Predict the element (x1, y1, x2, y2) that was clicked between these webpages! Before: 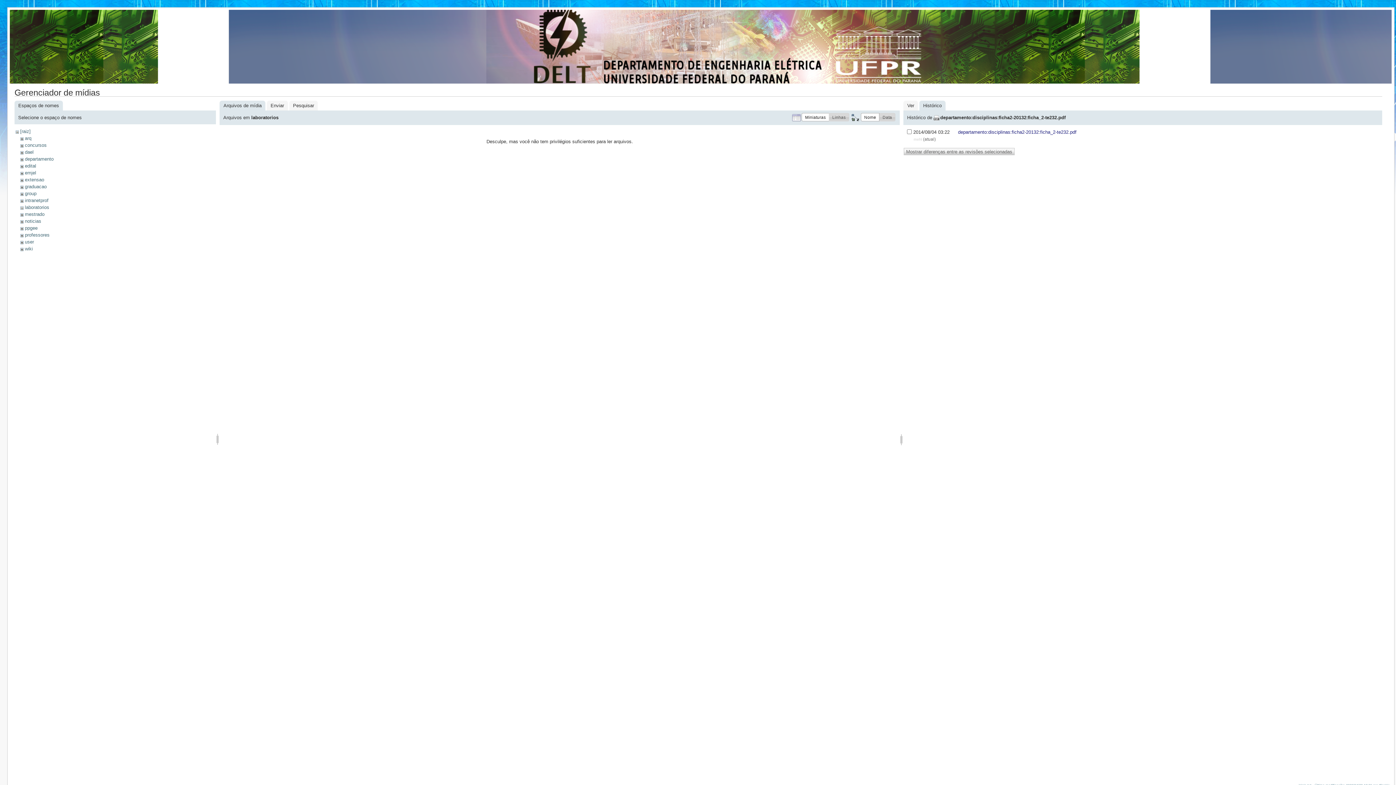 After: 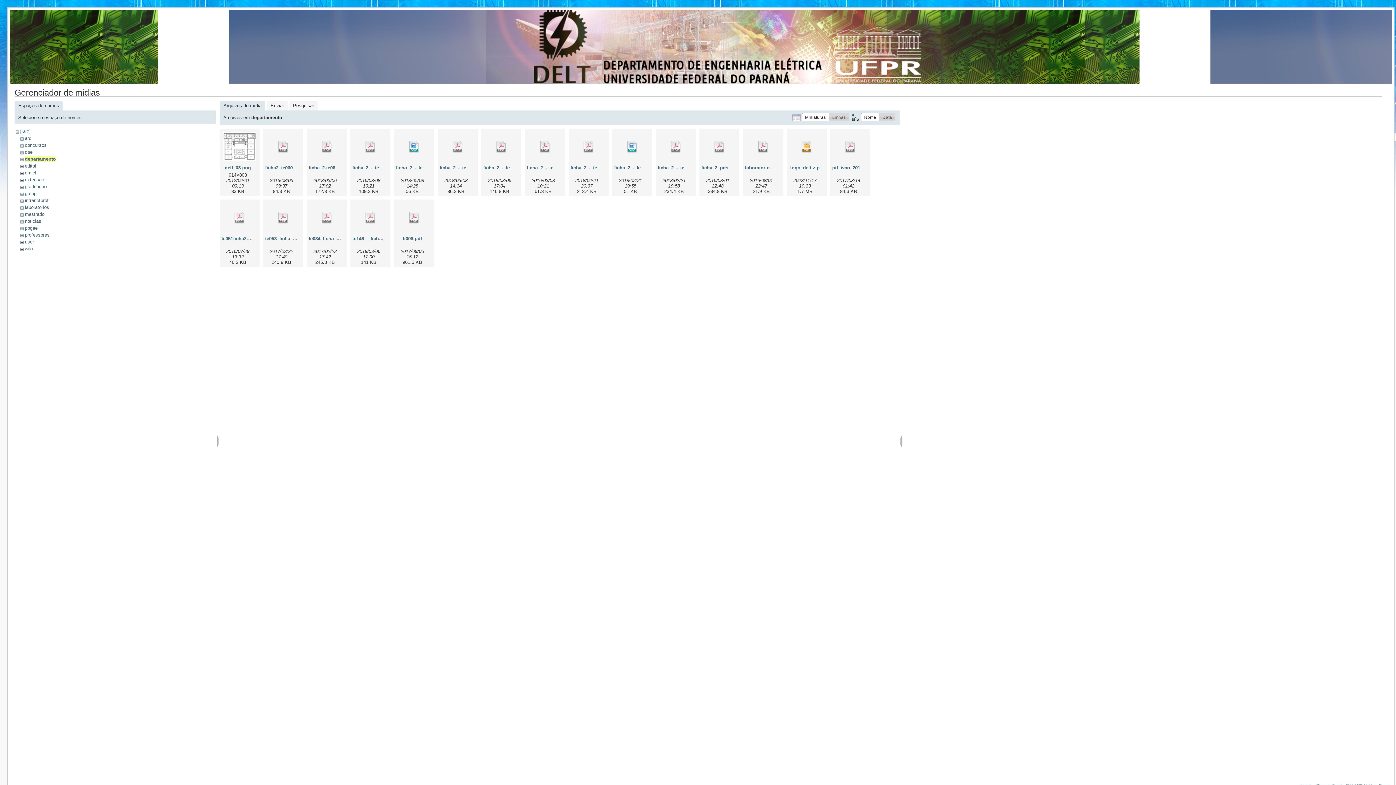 Action: label: departamento bbox: (24, 156, 53, 161)